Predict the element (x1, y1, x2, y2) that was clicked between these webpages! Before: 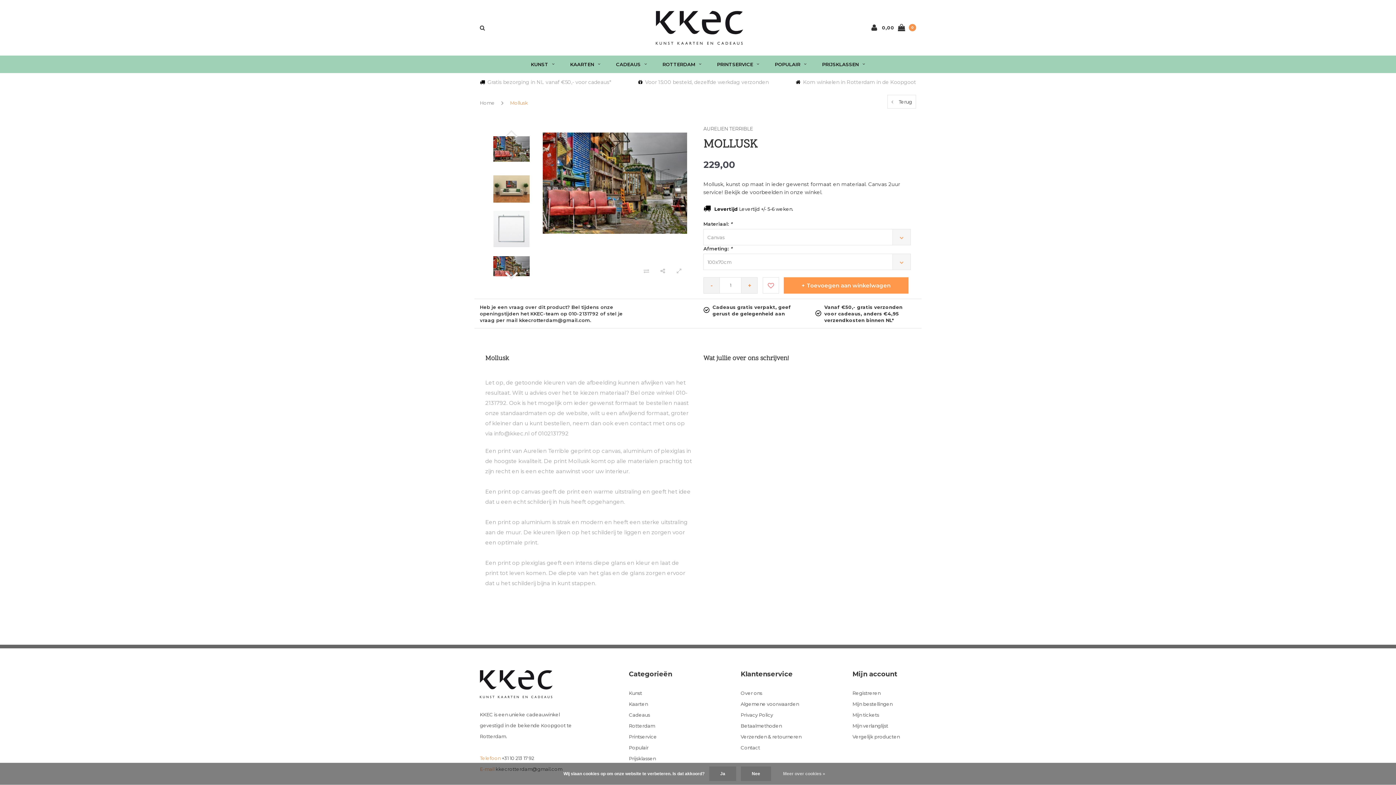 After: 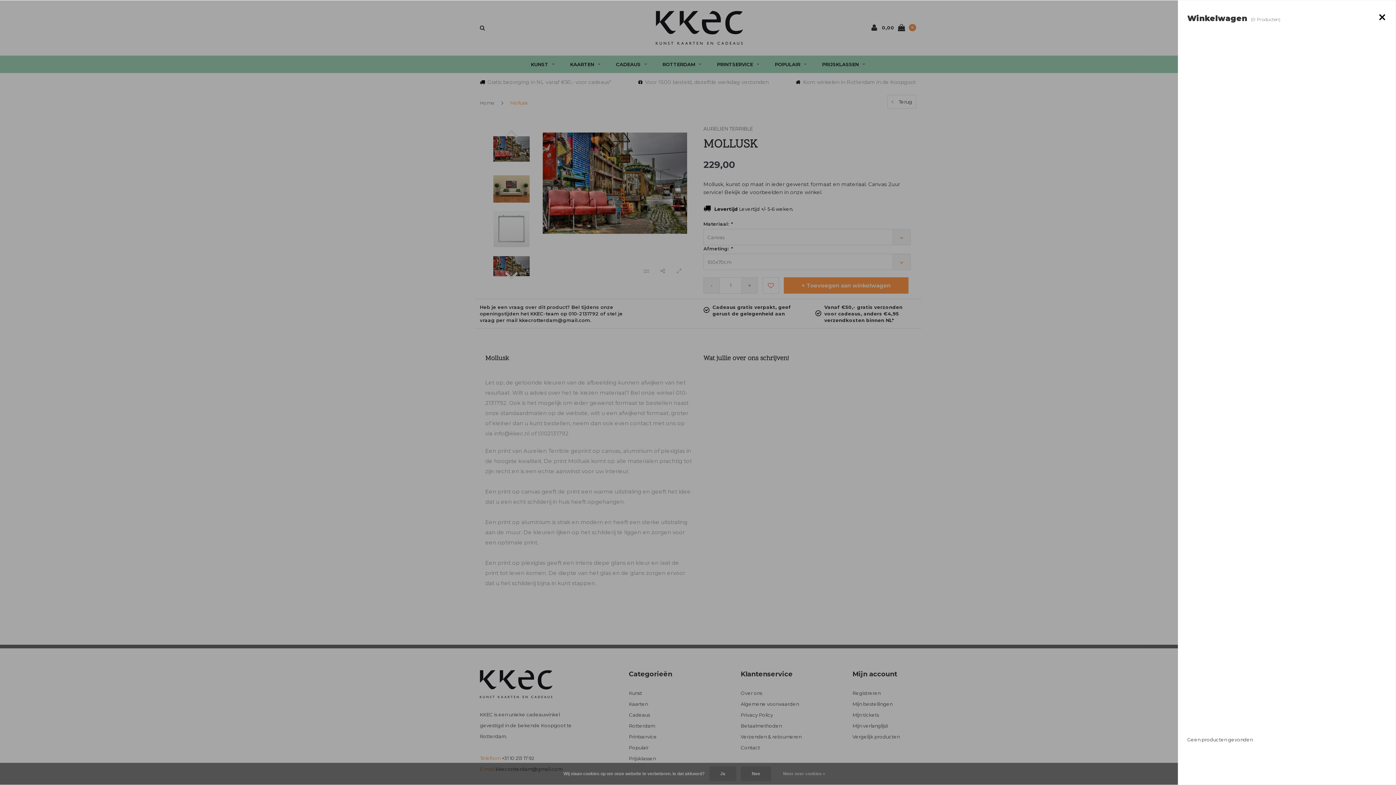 Action: bbox: (880, 24, 916, 30) label: 0,00  0